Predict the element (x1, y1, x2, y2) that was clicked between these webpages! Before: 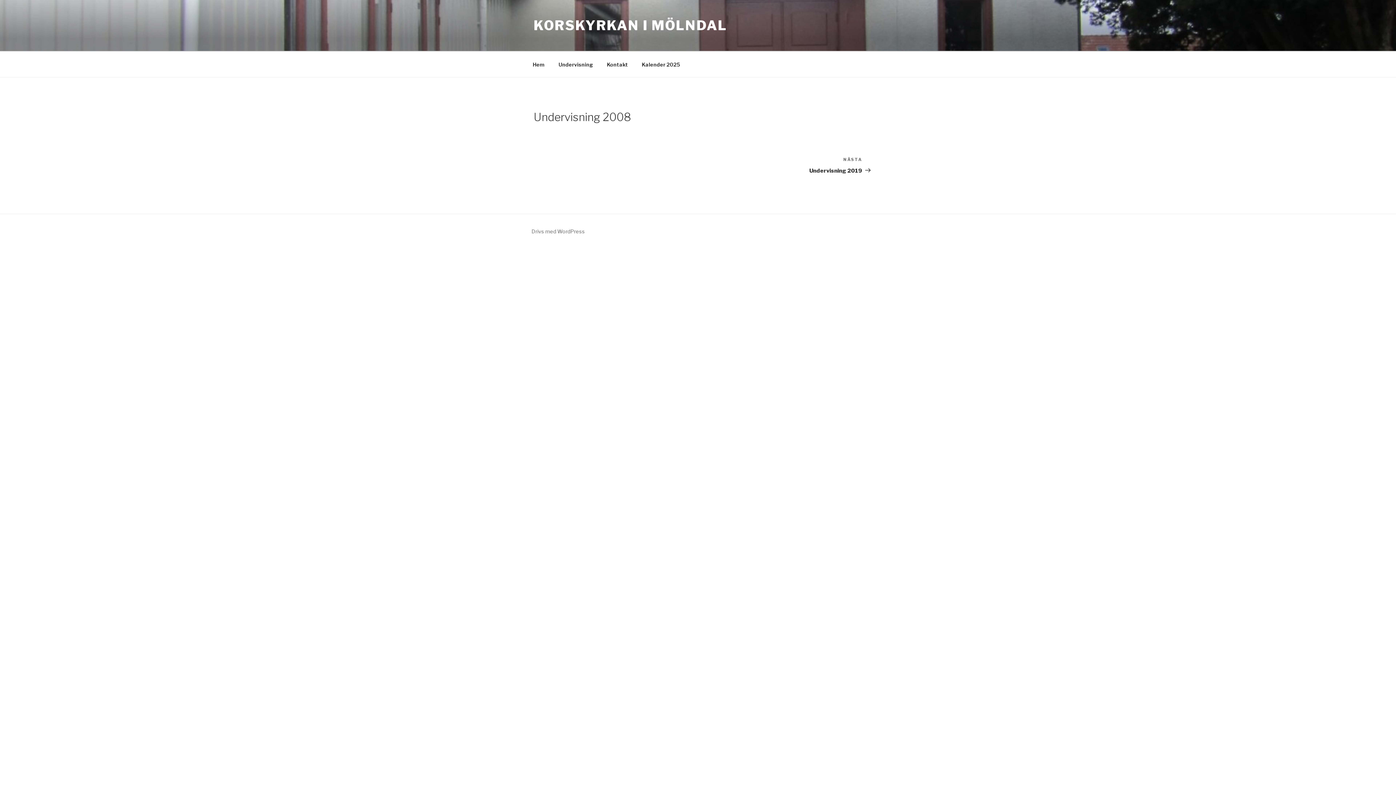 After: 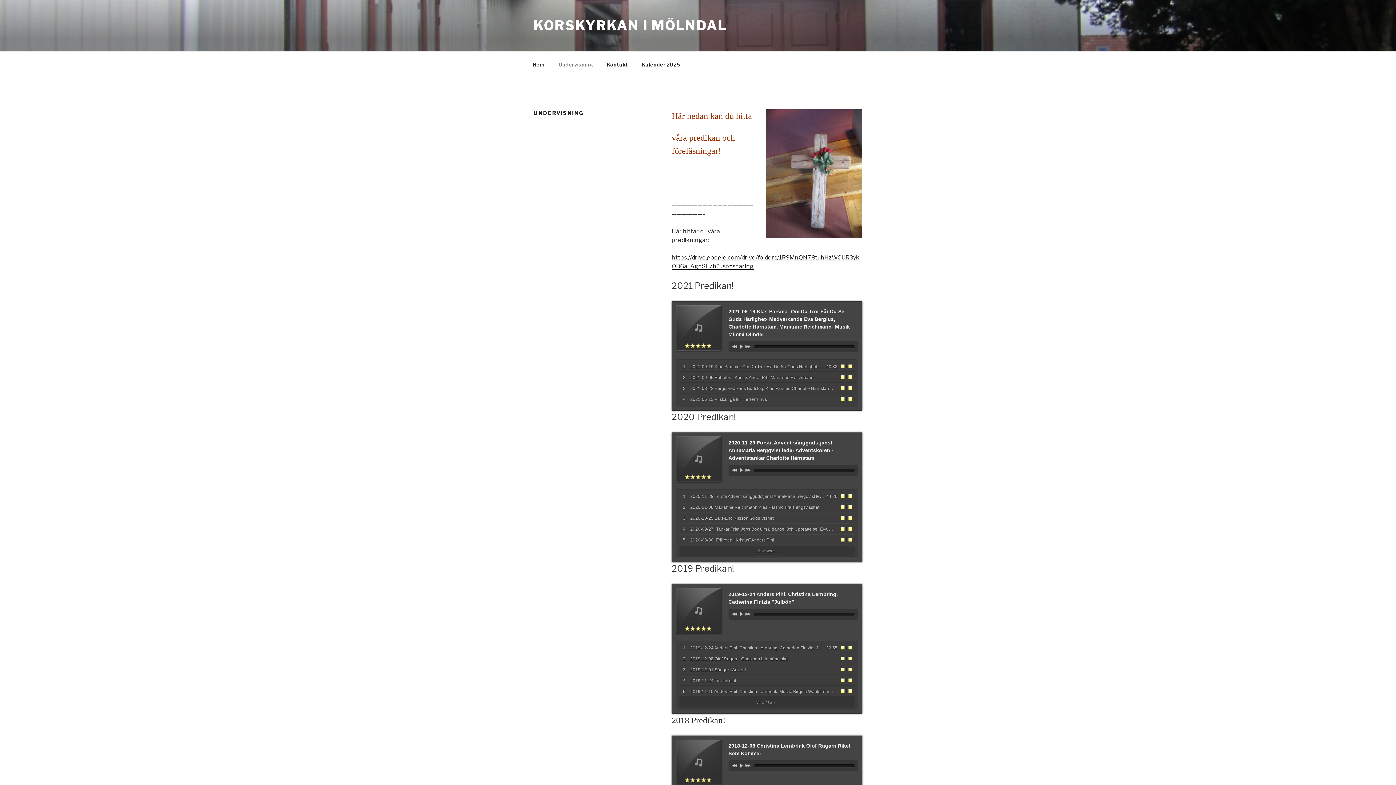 Action: bbox: (552, 55, 599, 73) label: Undervisning